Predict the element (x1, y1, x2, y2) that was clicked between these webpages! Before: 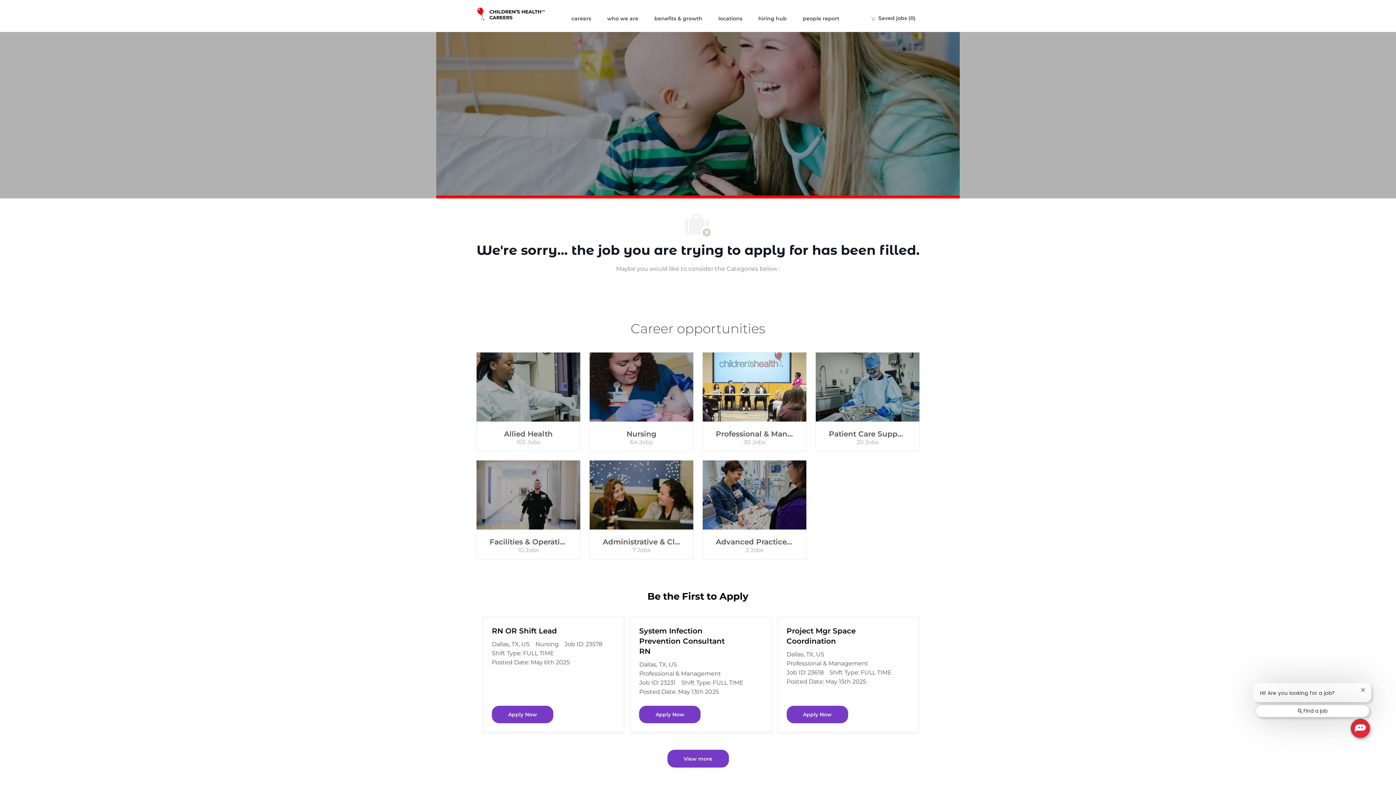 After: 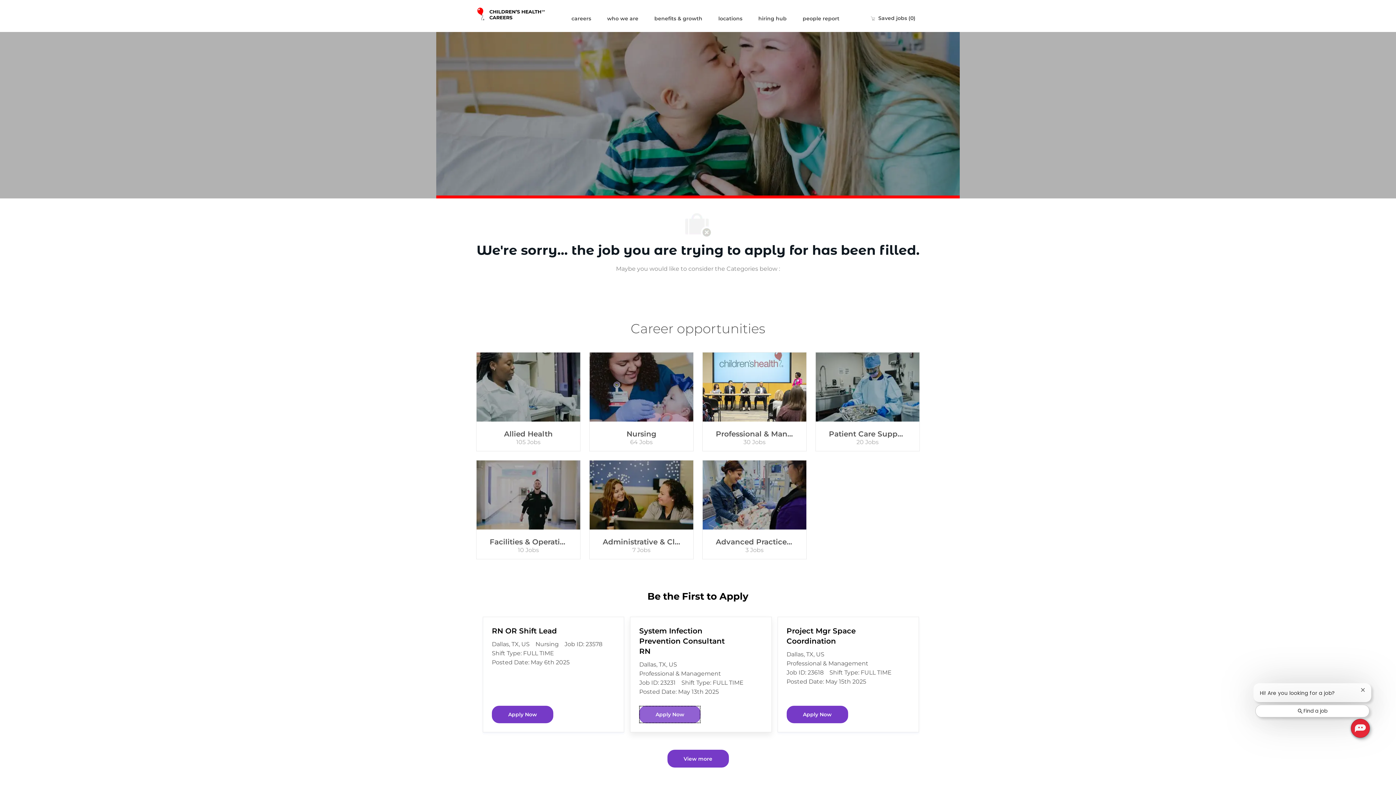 Action: bbox: (639, 706, 700, 723) label: Apply now forSystem Infection Prevention Consultant RN job id 23231